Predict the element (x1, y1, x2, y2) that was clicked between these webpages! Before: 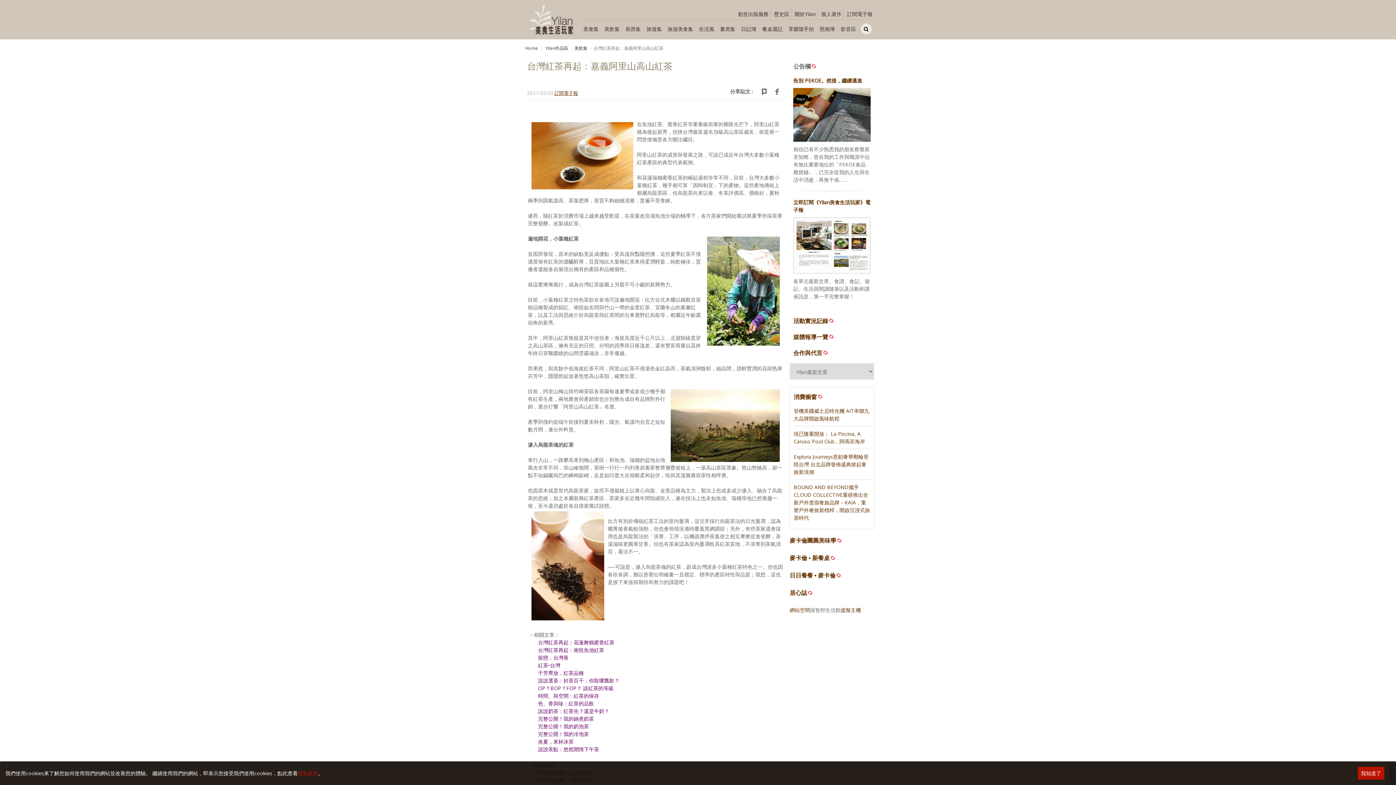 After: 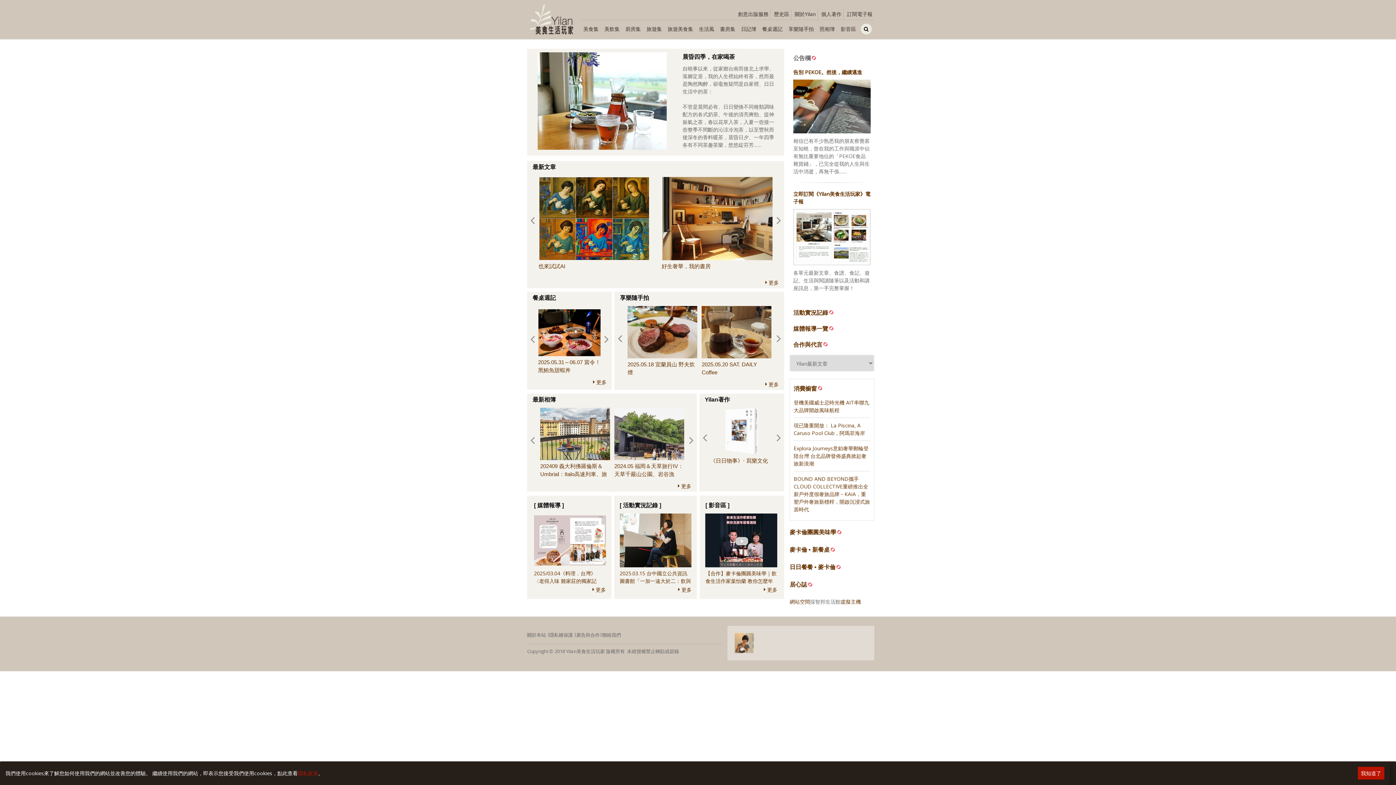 Action: label: Home bbox: (525, 45, 538, 51)